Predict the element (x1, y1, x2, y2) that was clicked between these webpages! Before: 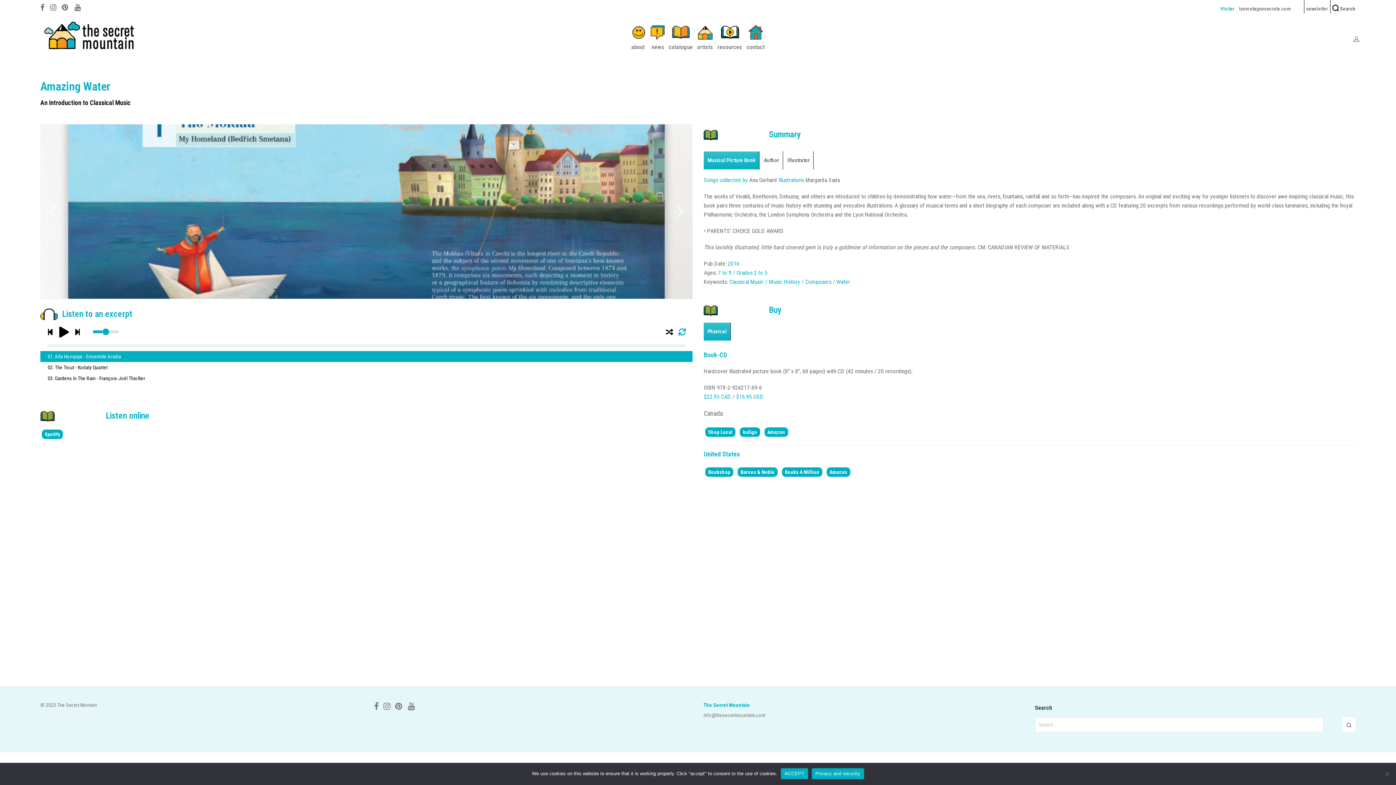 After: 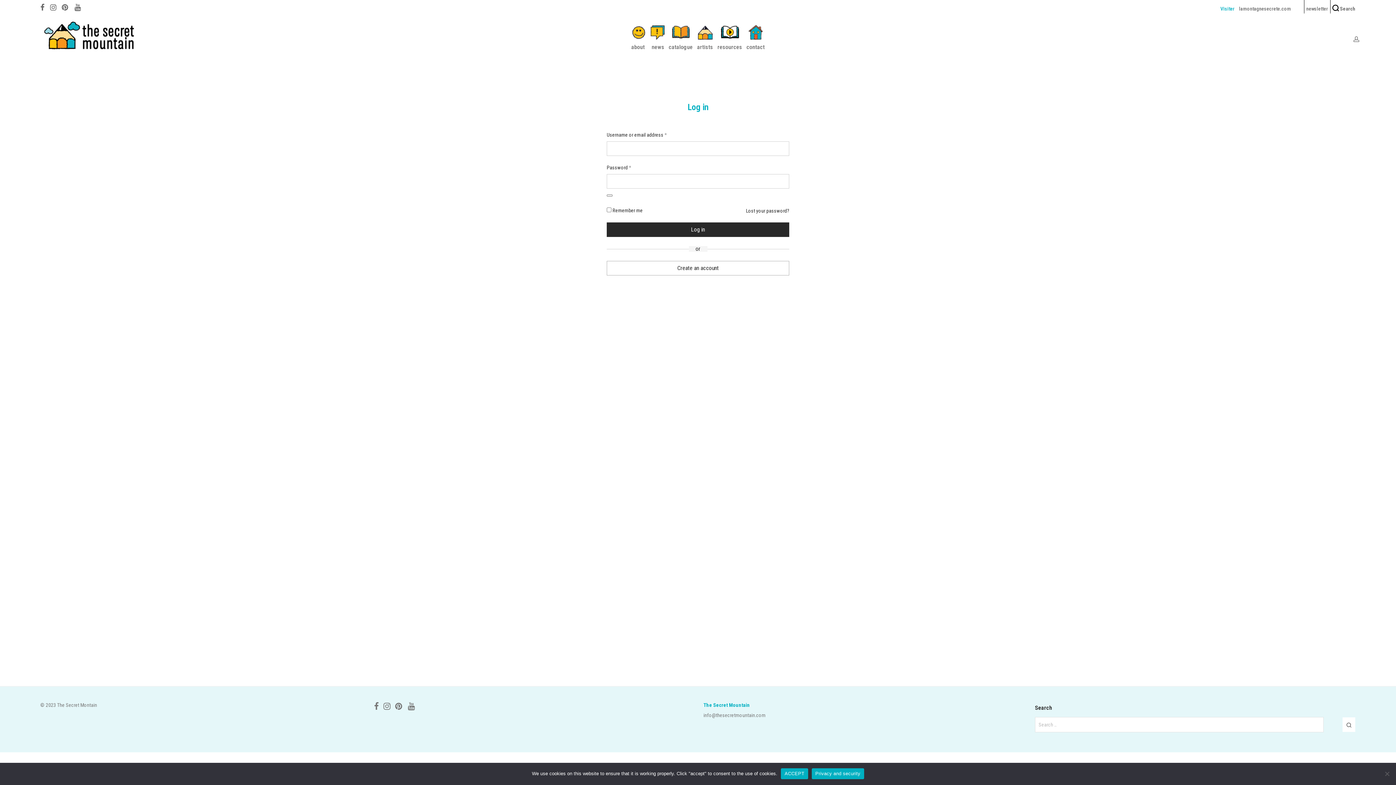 Action: bbox: (1351, 17, 1361, 62)